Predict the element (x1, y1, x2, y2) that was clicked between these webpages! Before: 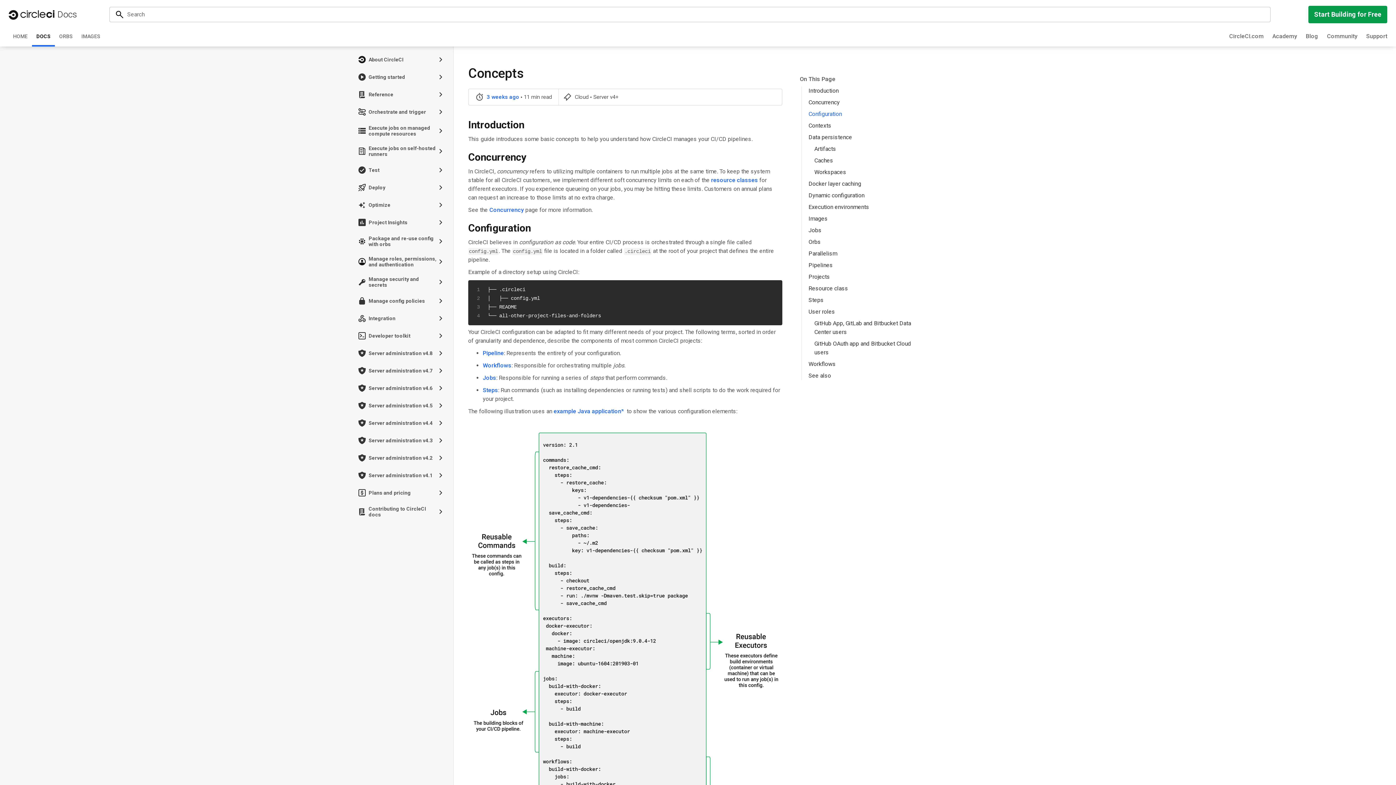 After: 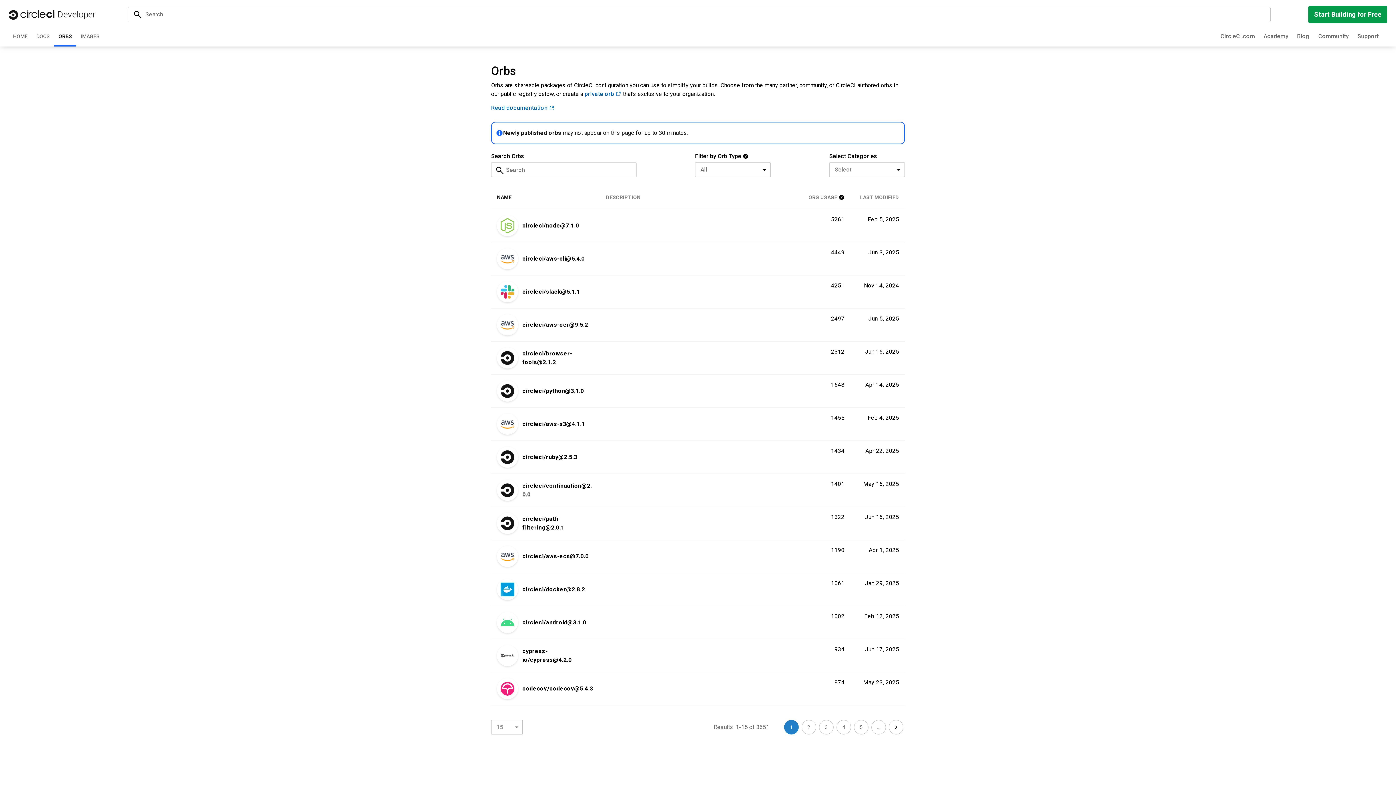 Action: bbox: (54, 26, 77, 46) label: ORBS